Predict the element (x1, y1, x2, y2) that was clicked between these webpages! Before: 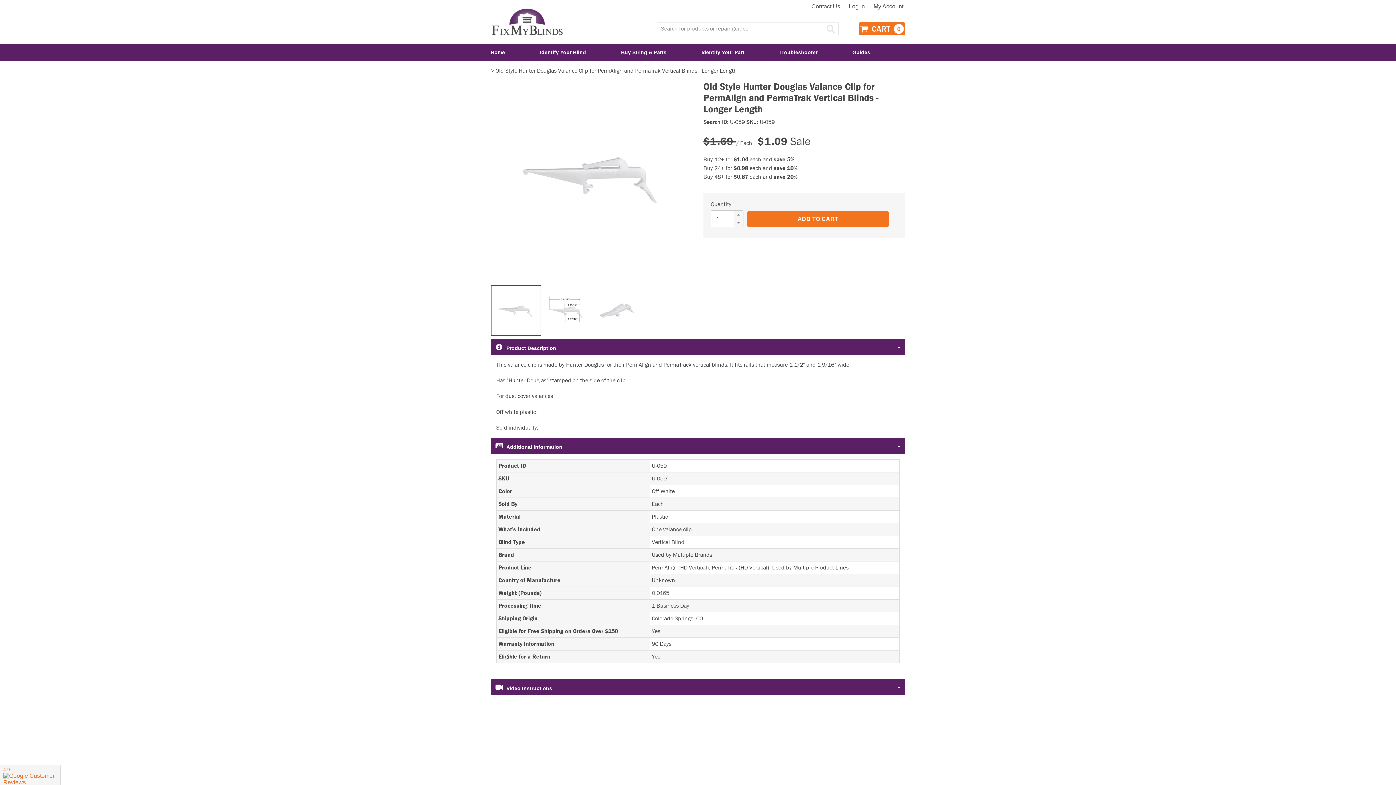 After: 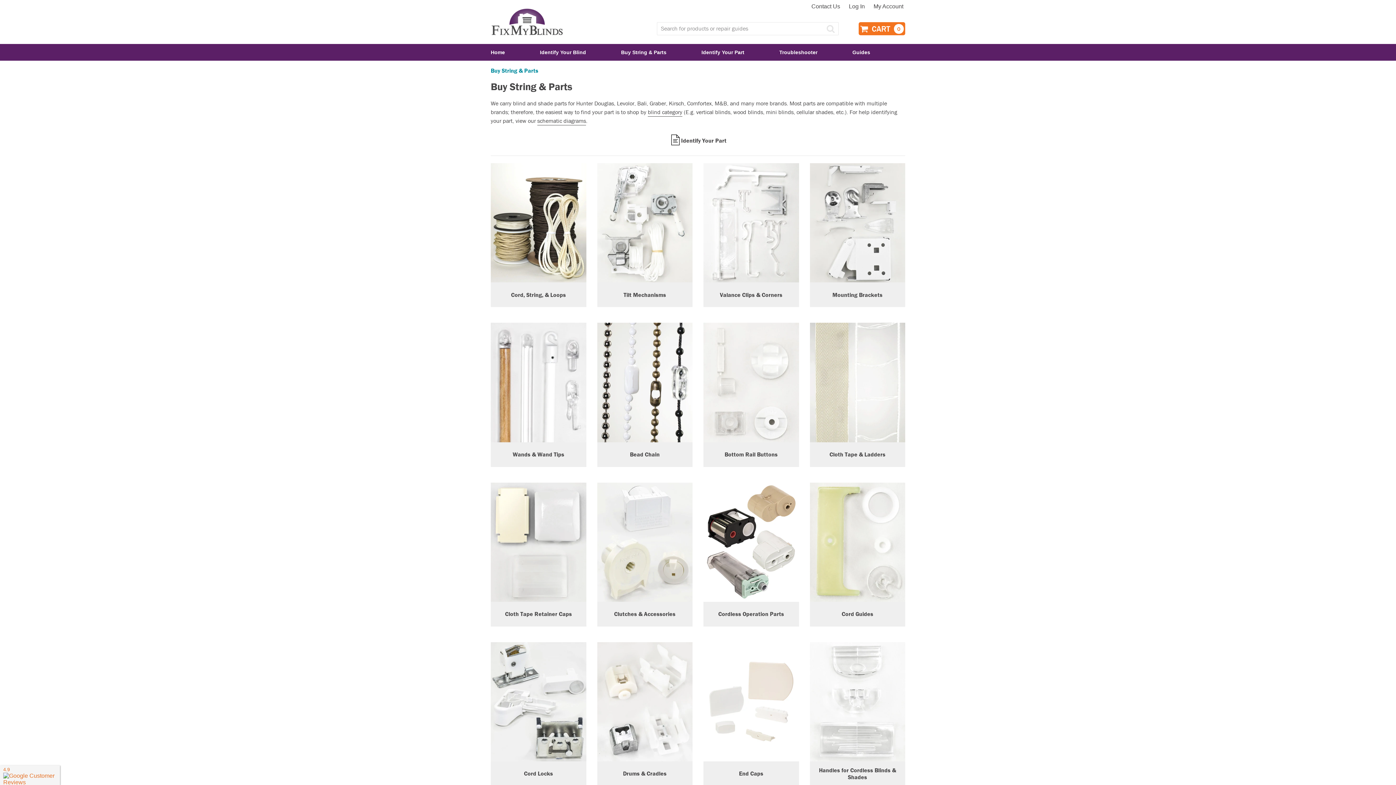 Action: label: Buy String & Parts bbox: (621, 43, 666, 60)